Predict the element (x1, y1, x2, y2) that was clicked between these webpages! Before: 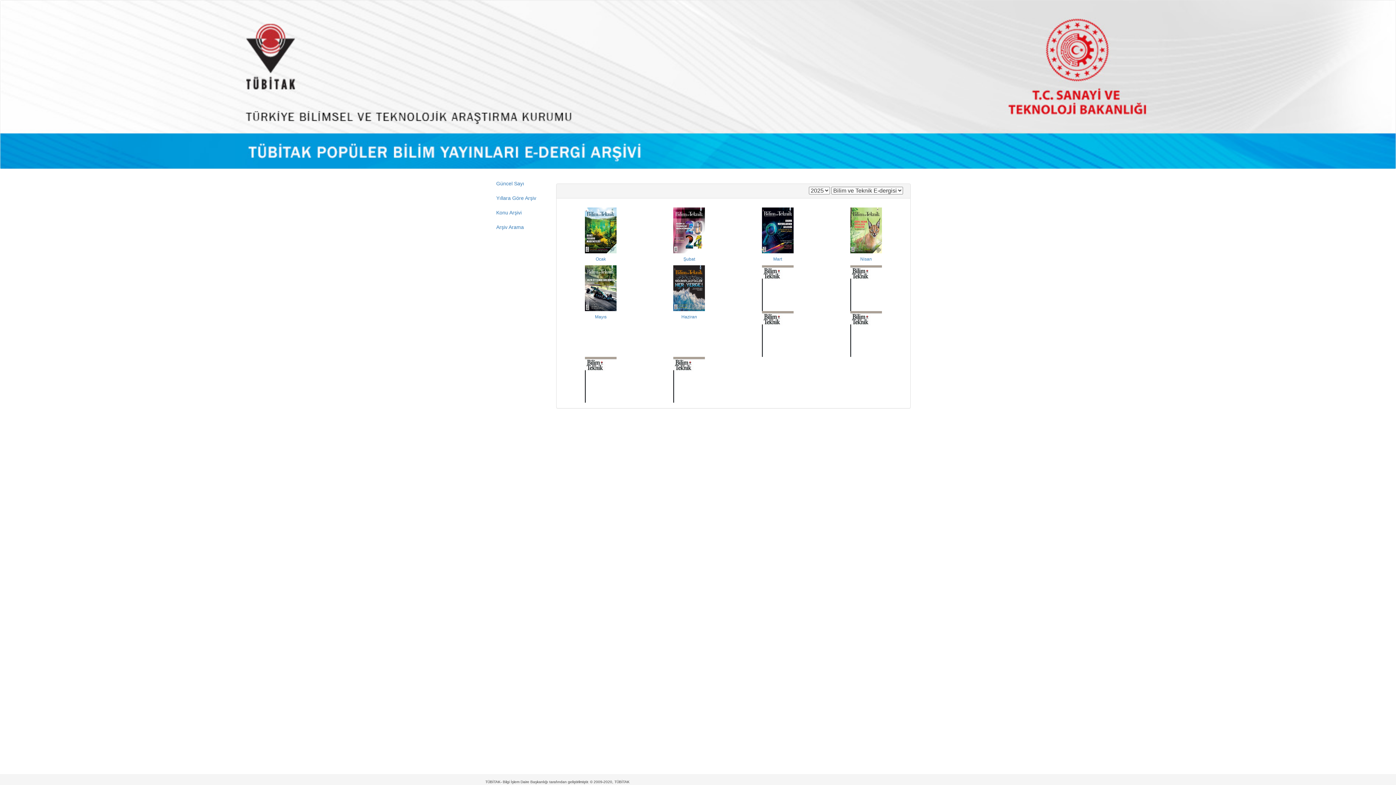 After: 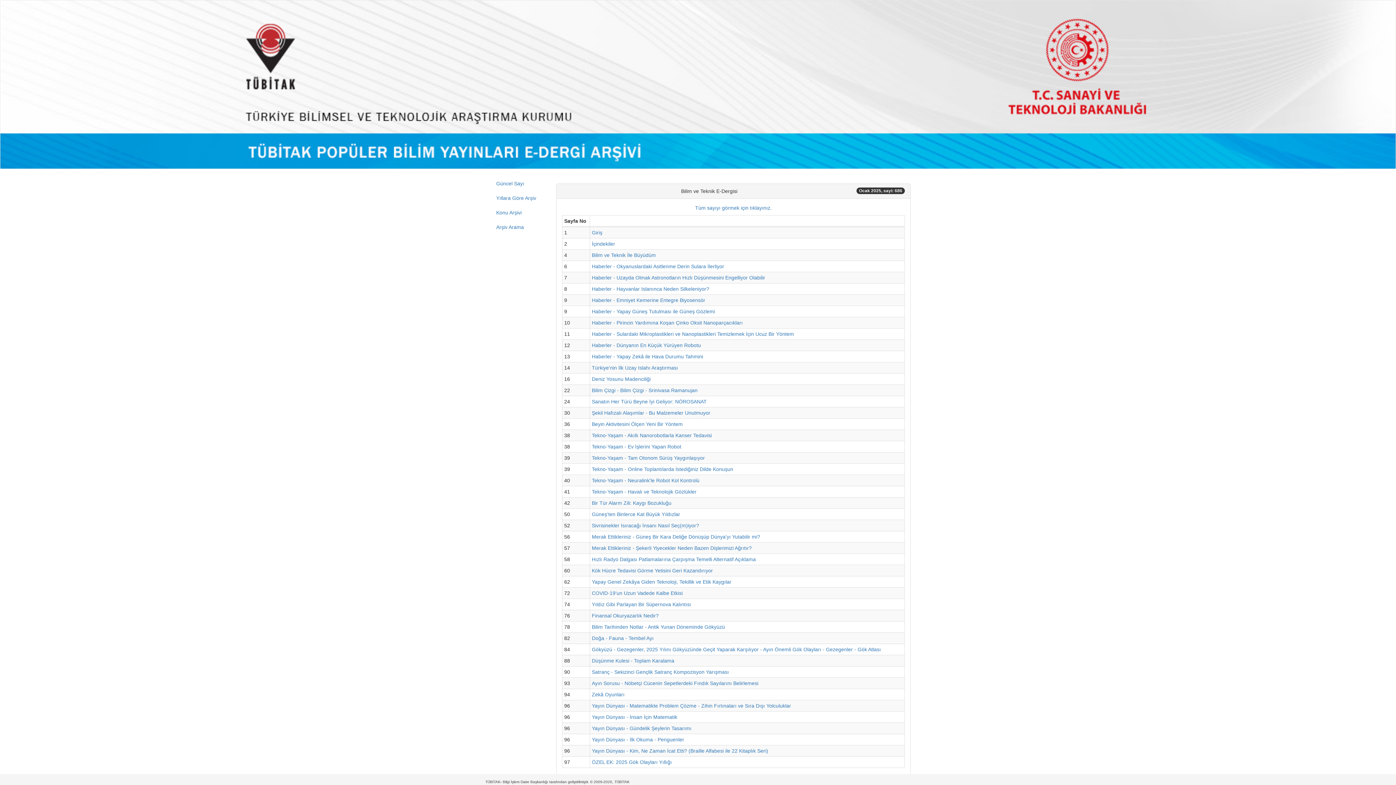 Action: label: Ocak bbox: (562, 227, 639, 261)